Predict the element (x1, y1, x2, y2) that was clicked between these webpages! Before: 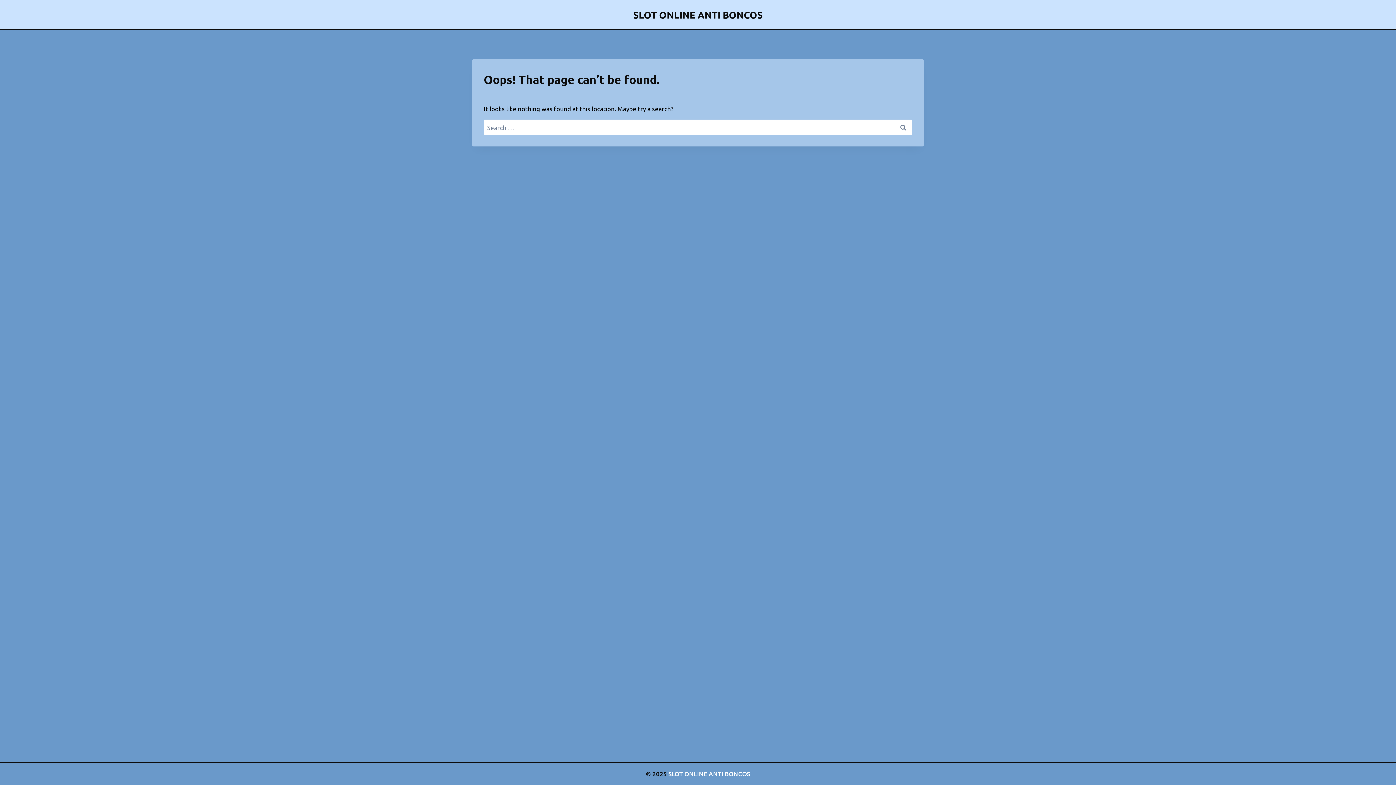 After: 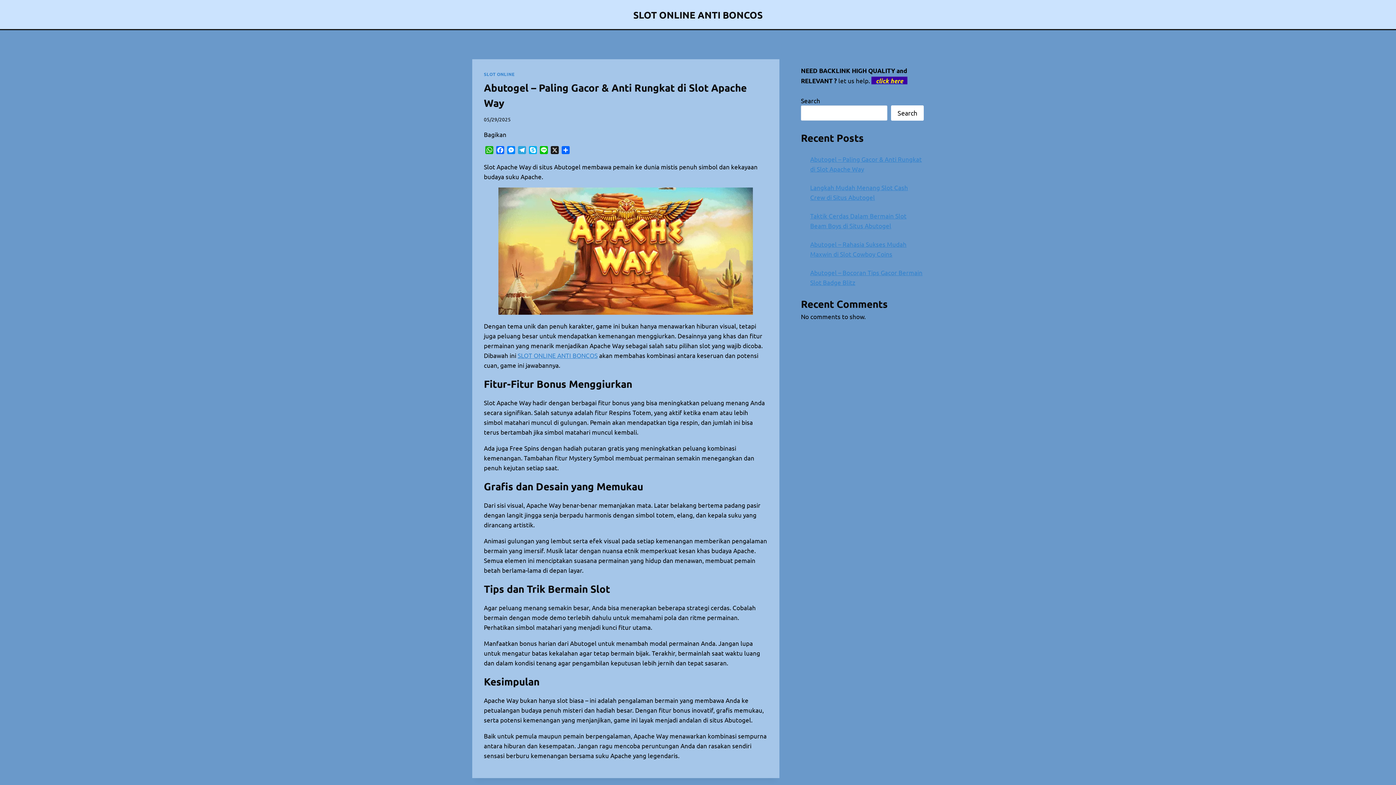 Action: bbox: (633, 8, 762, 20) label: SLOT ONLINE ANTI BONCOS